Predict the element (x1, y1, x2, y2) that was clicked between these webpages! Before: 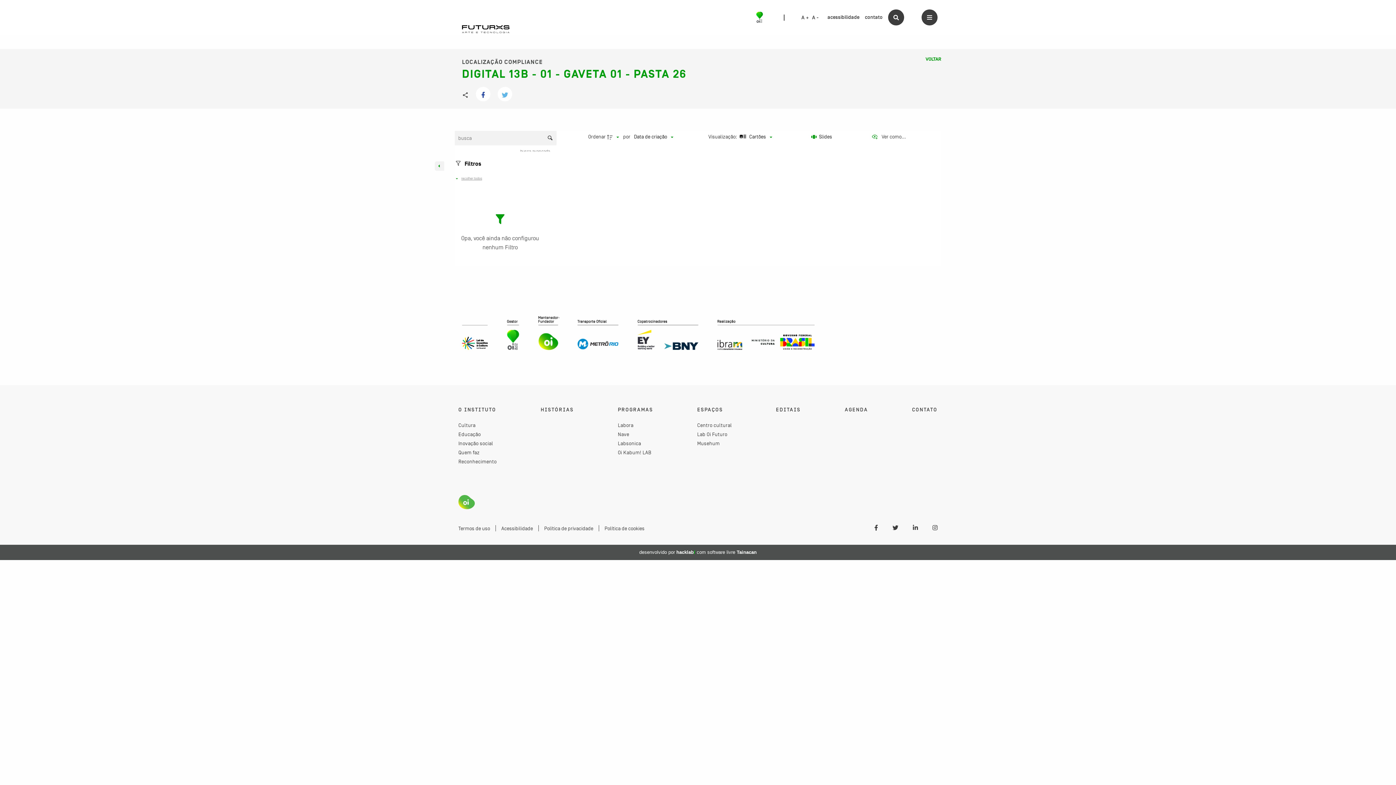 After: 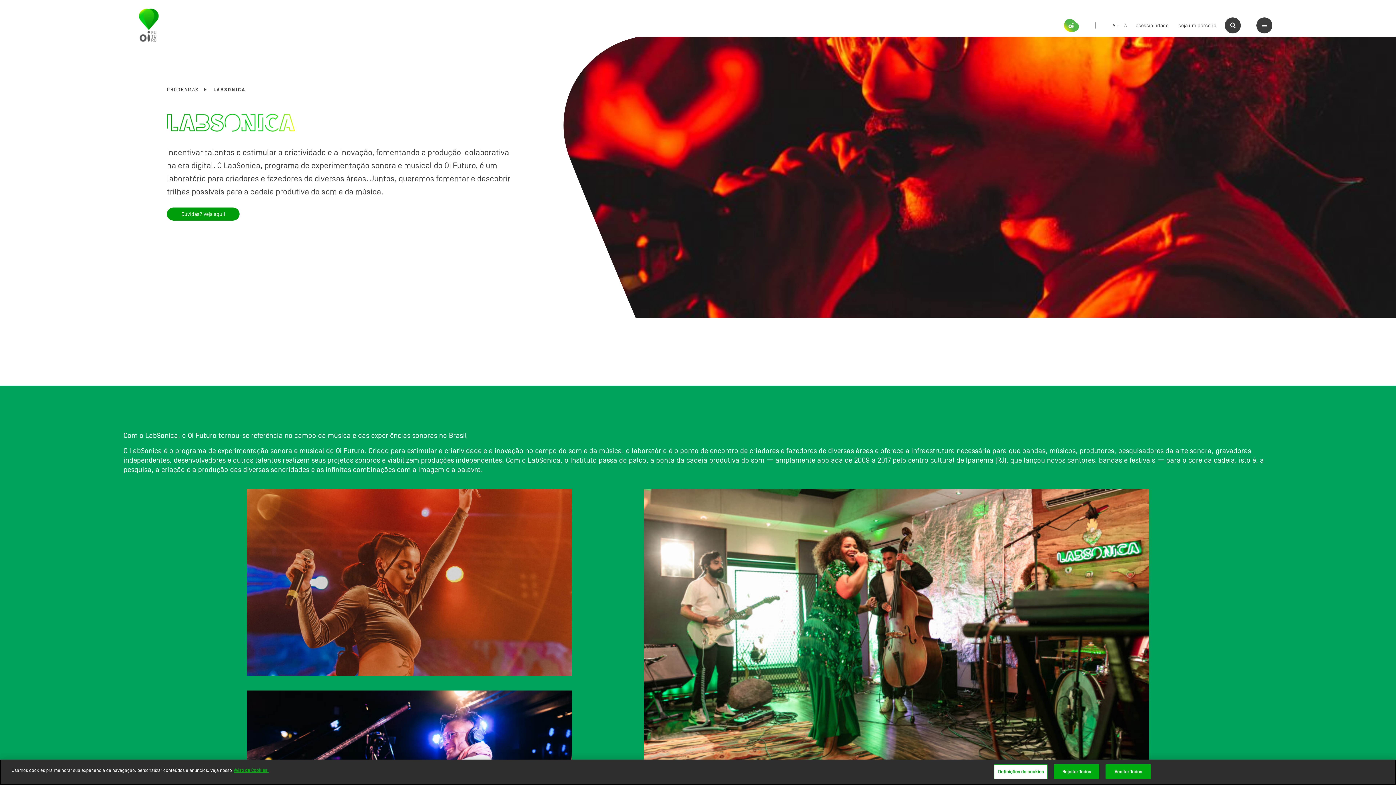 Action: label: Labsonica bbox: (618, 440, 641, 446)